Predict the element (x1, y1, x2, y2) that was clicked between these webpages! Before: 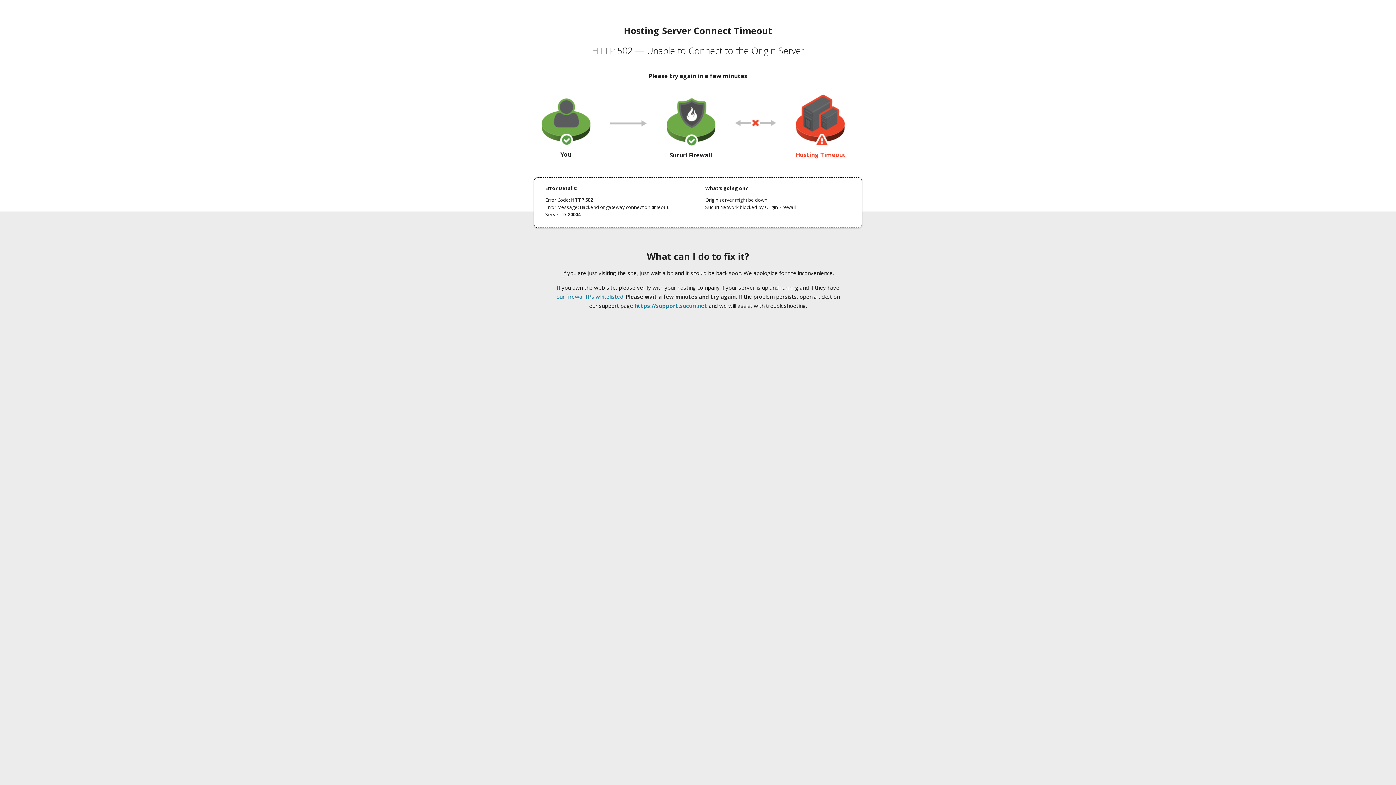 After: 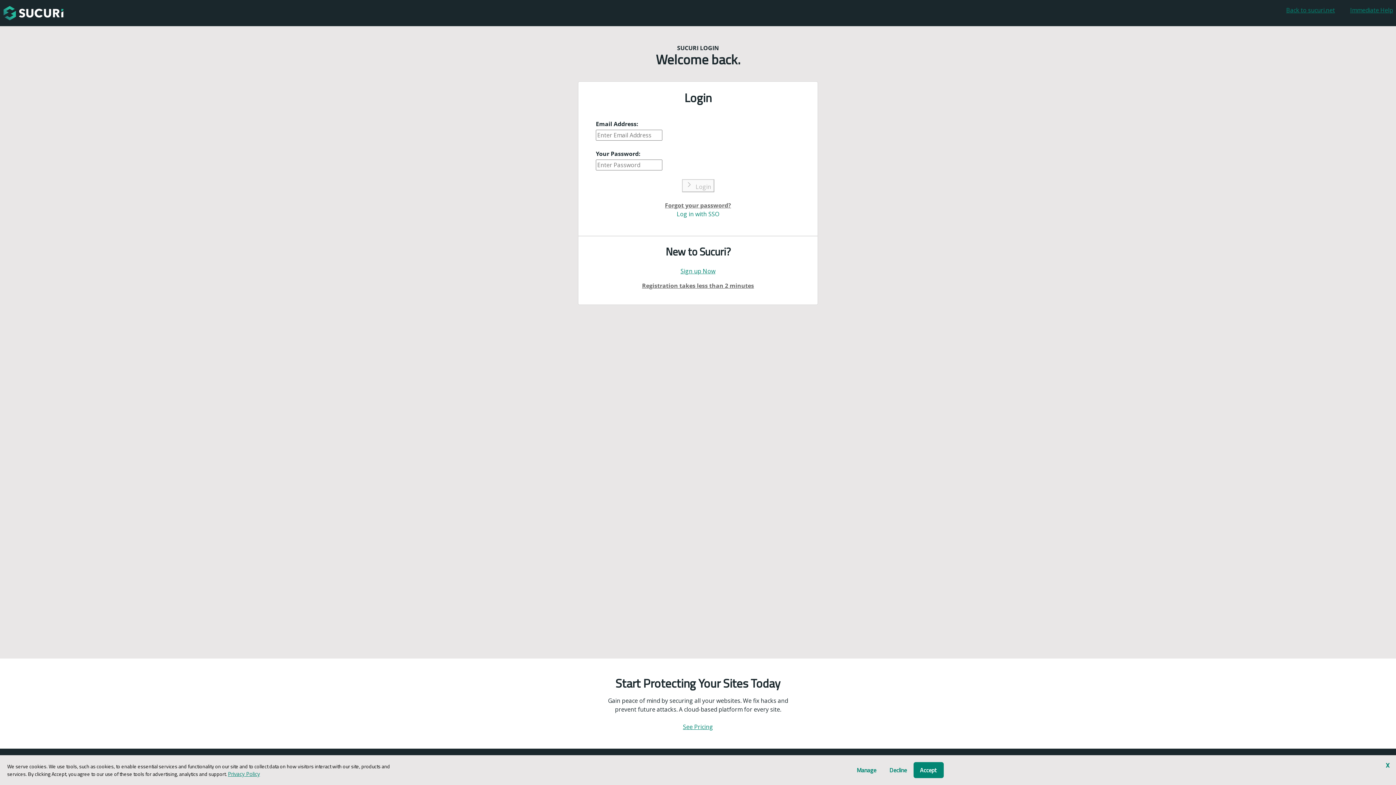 Action: bbox: (634, 302, 707, 309) label: https://support.sucuri.net